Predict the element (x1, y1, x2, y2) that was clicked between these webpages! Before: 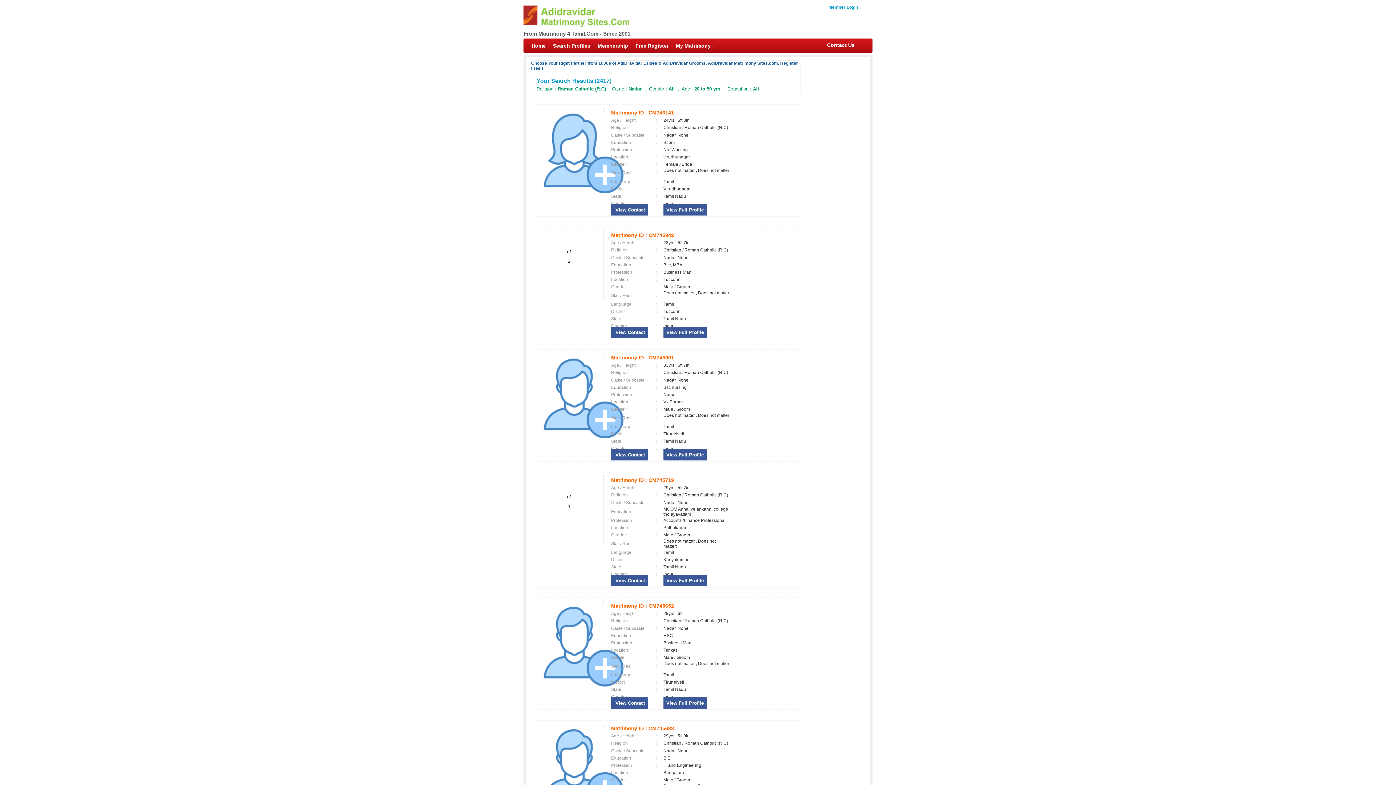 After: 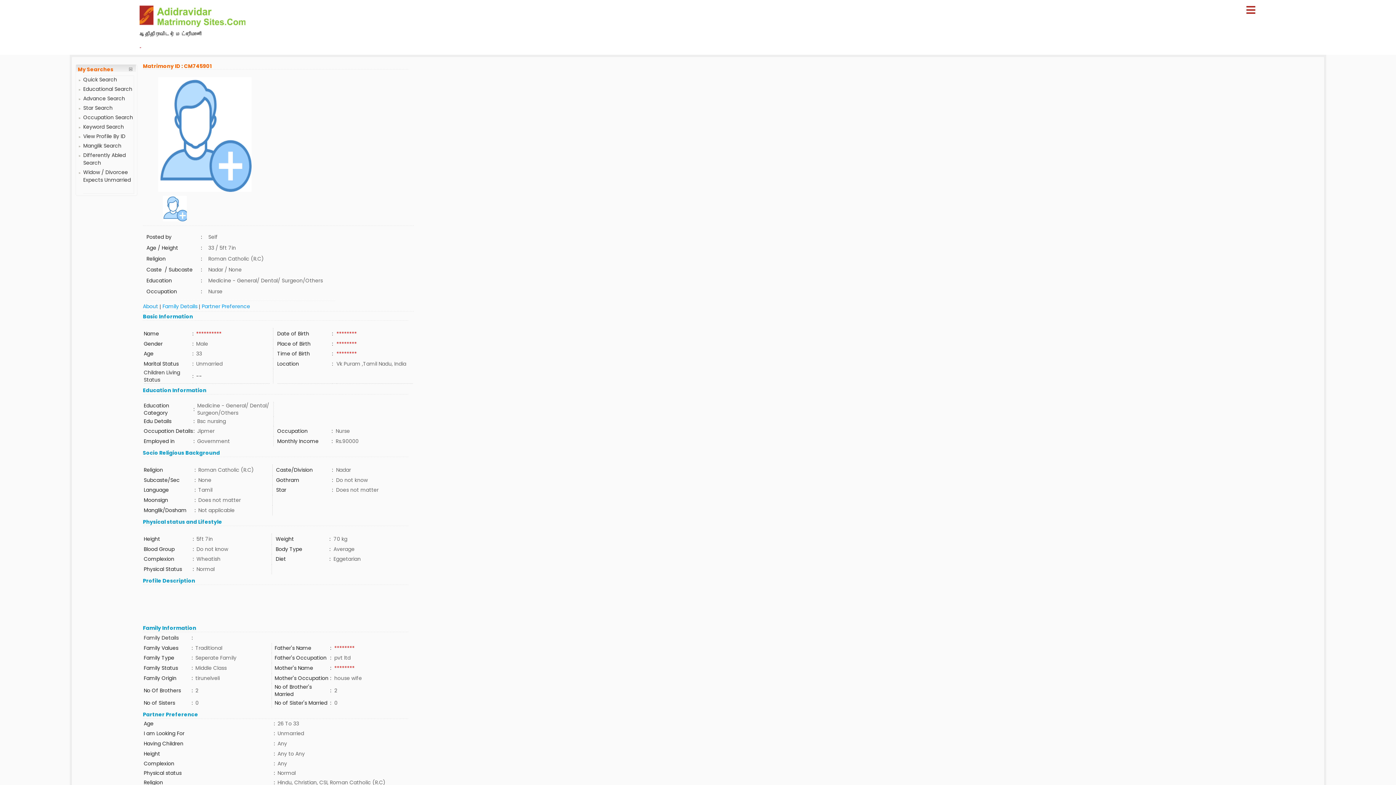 Action: bbox: (663, 449, 706, 460) label: View Full Profile